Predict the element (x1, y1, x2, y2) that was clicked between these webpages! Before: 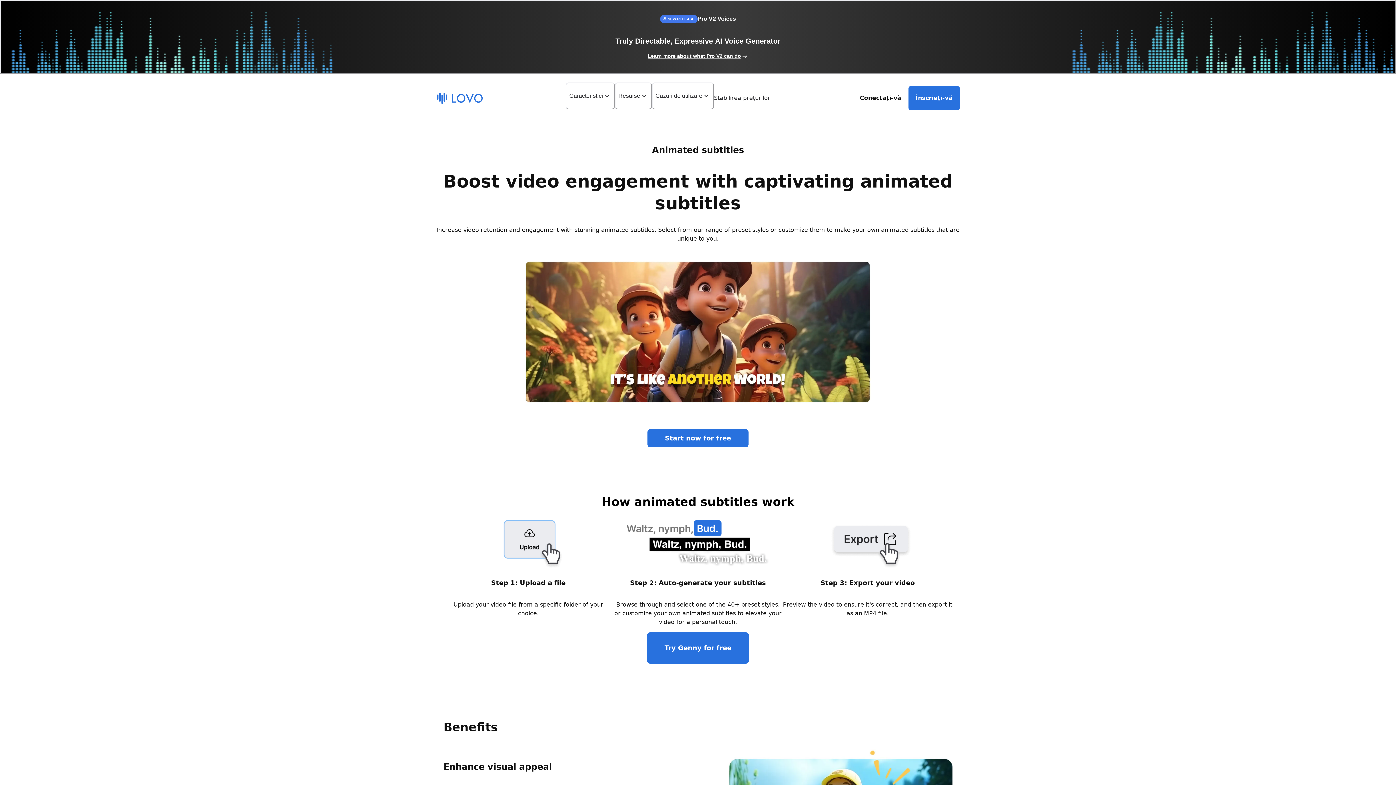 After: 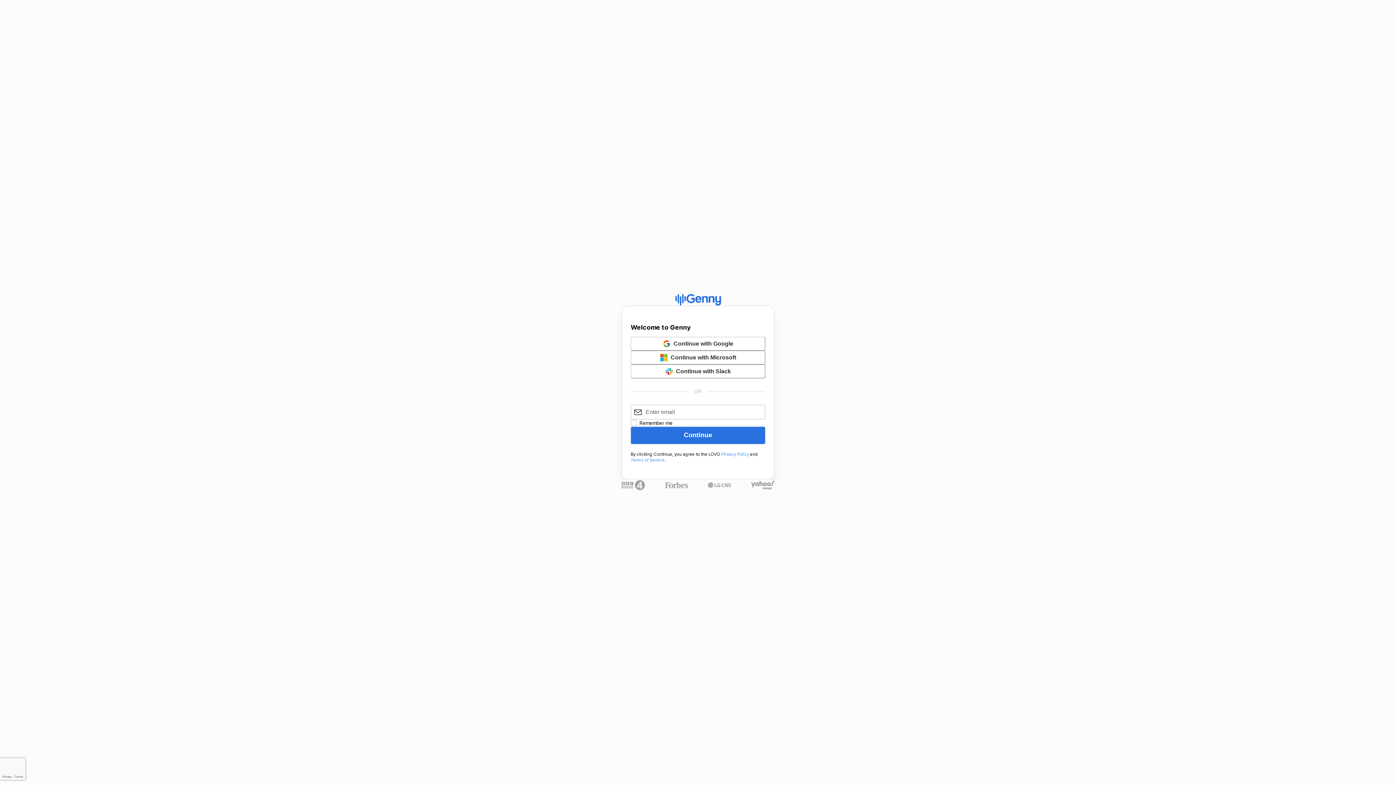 Action: label: Start now for free bbox: (647, 429, 748, 447)